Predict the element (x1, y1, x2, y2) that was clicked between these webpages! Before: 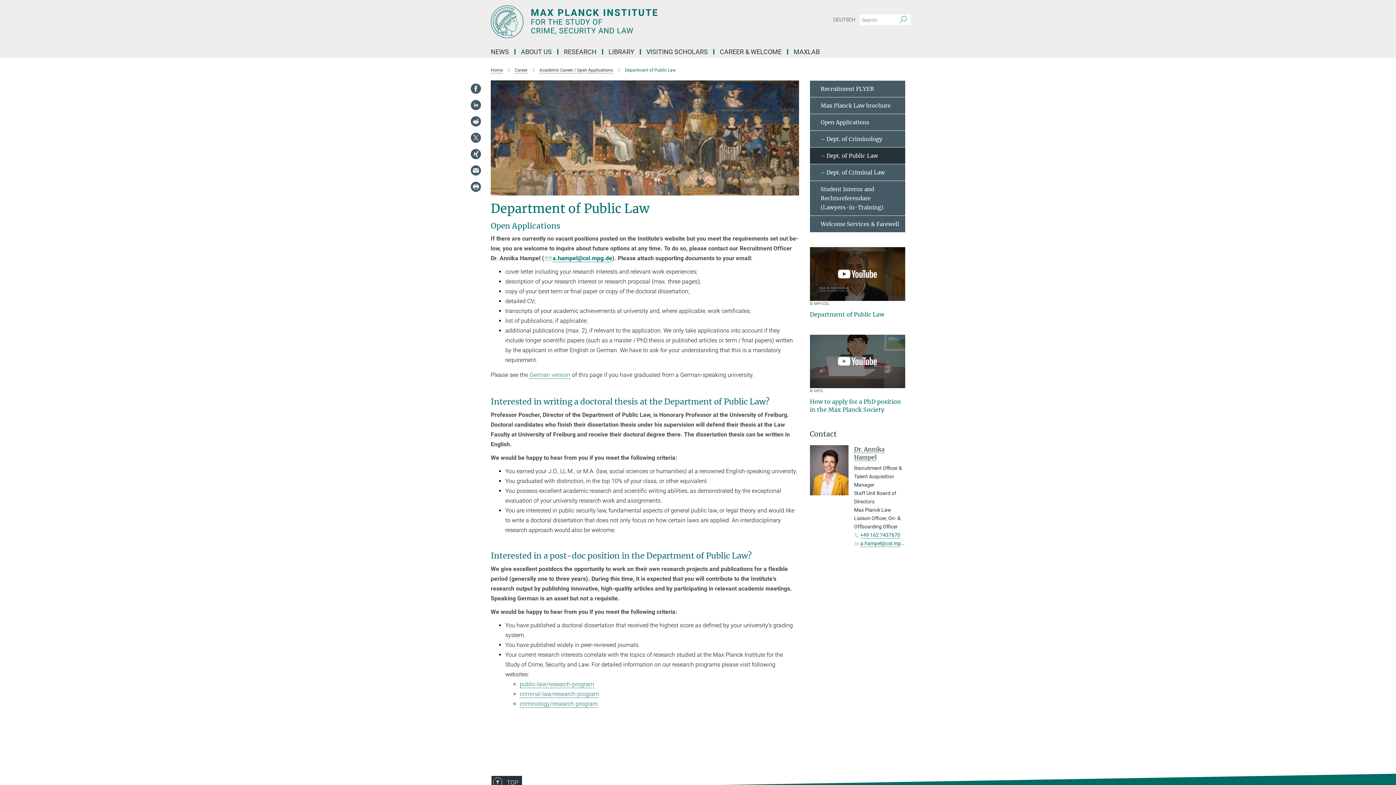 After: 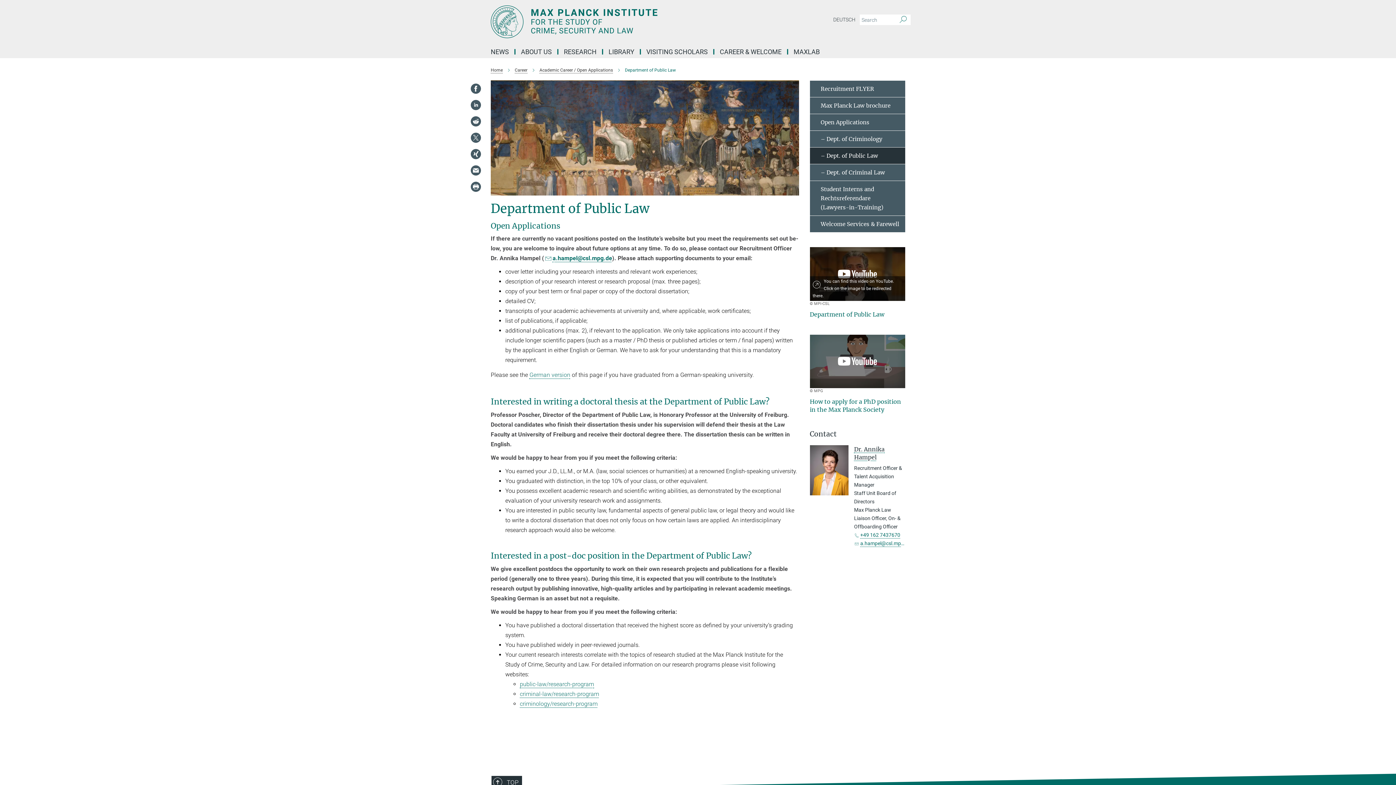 Action: bbox: (810, 247, 905, 300) label: You can find this video on YouTube. Click on the image to be redirected there.